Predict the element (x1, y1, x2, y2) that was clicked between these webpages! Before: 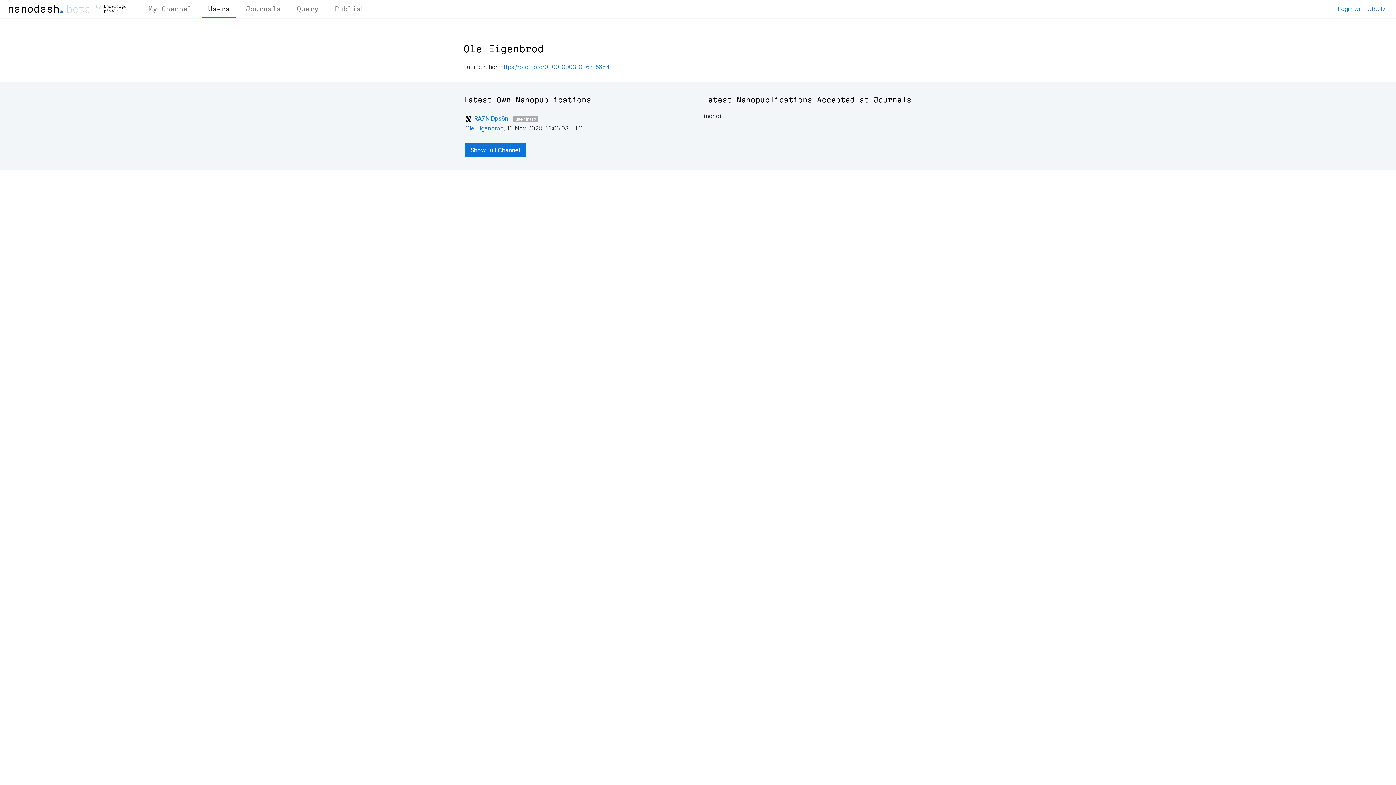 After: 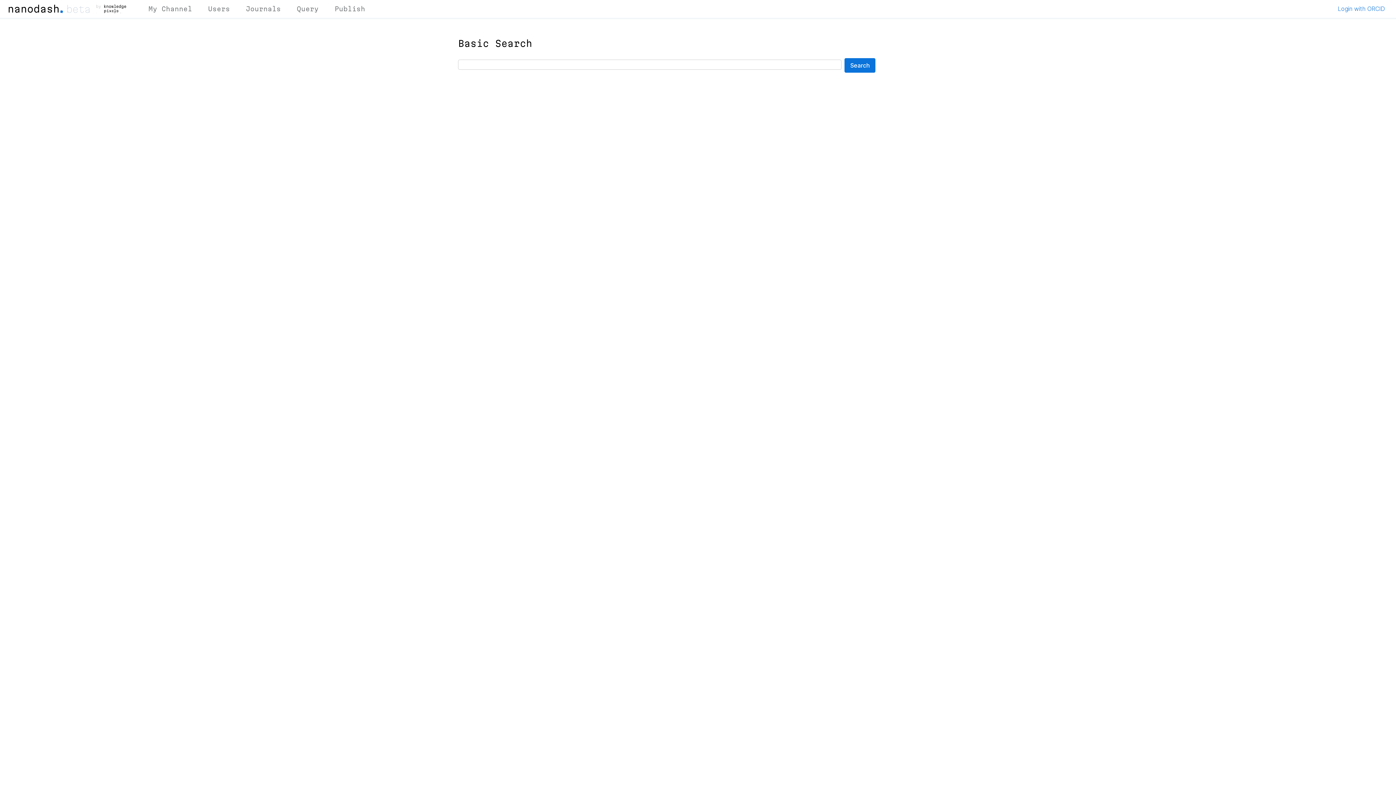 Action: label: Query bbox: (291, 0, 324, 17)